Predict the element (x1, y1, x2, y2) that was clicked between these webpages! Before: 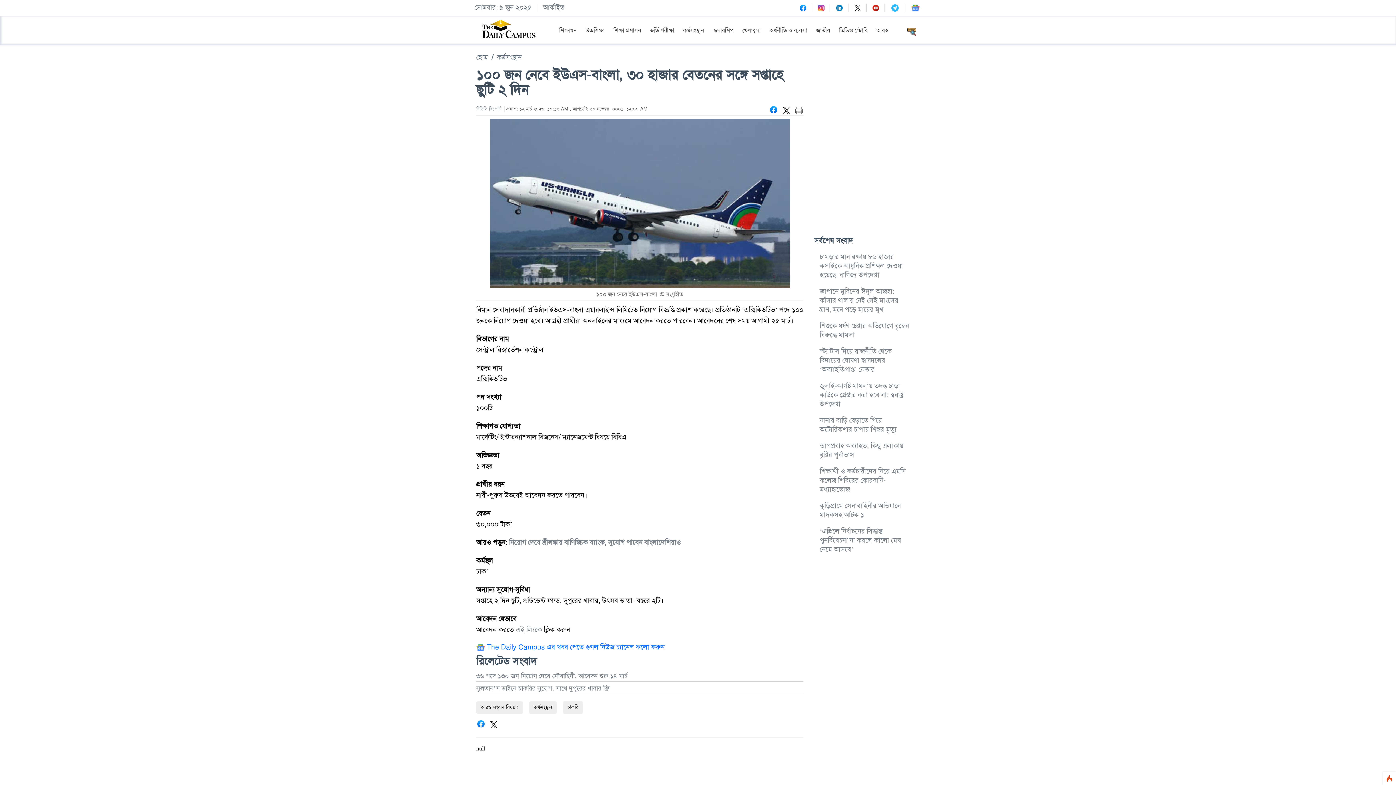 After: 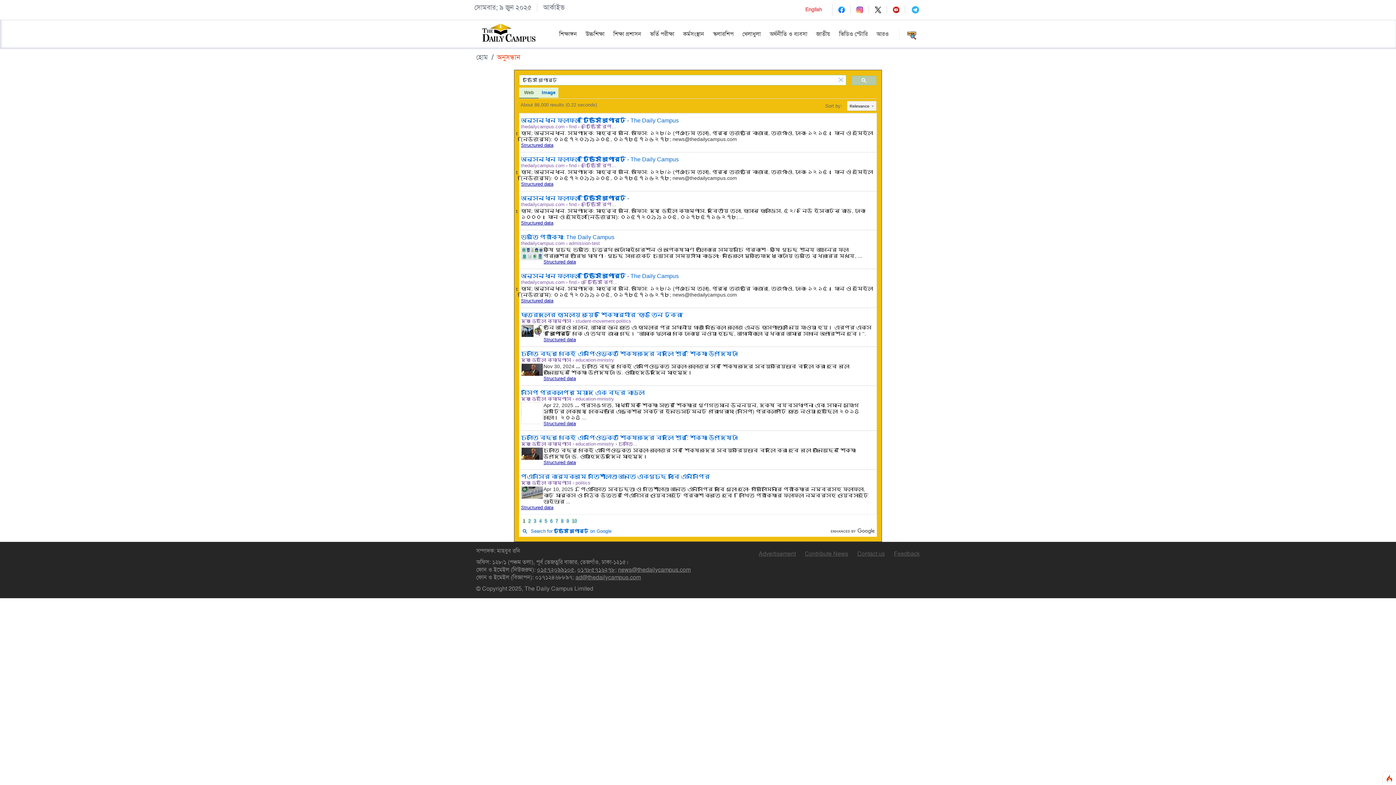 Action: label: টিডিসি রিপোর্ট bbox: (476, 106, 500, 112)